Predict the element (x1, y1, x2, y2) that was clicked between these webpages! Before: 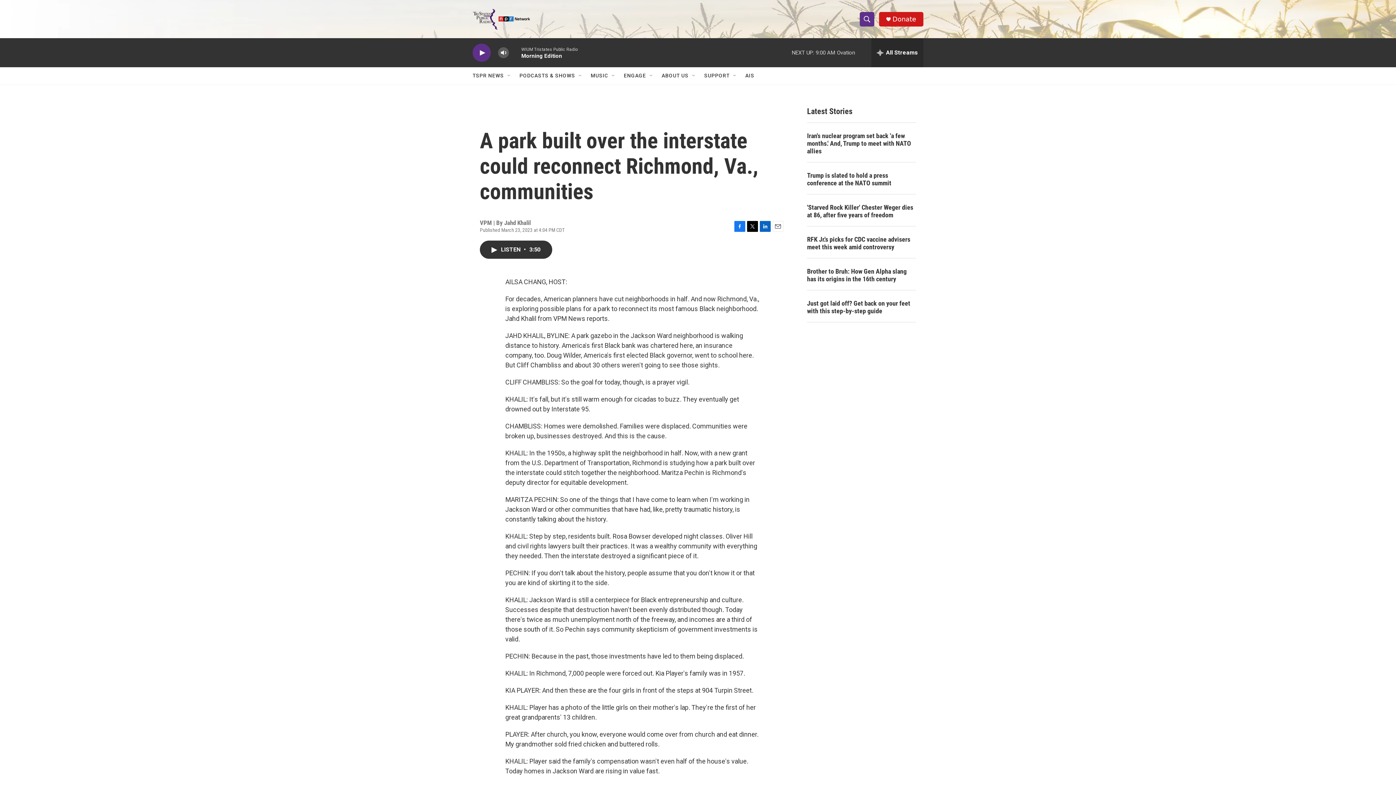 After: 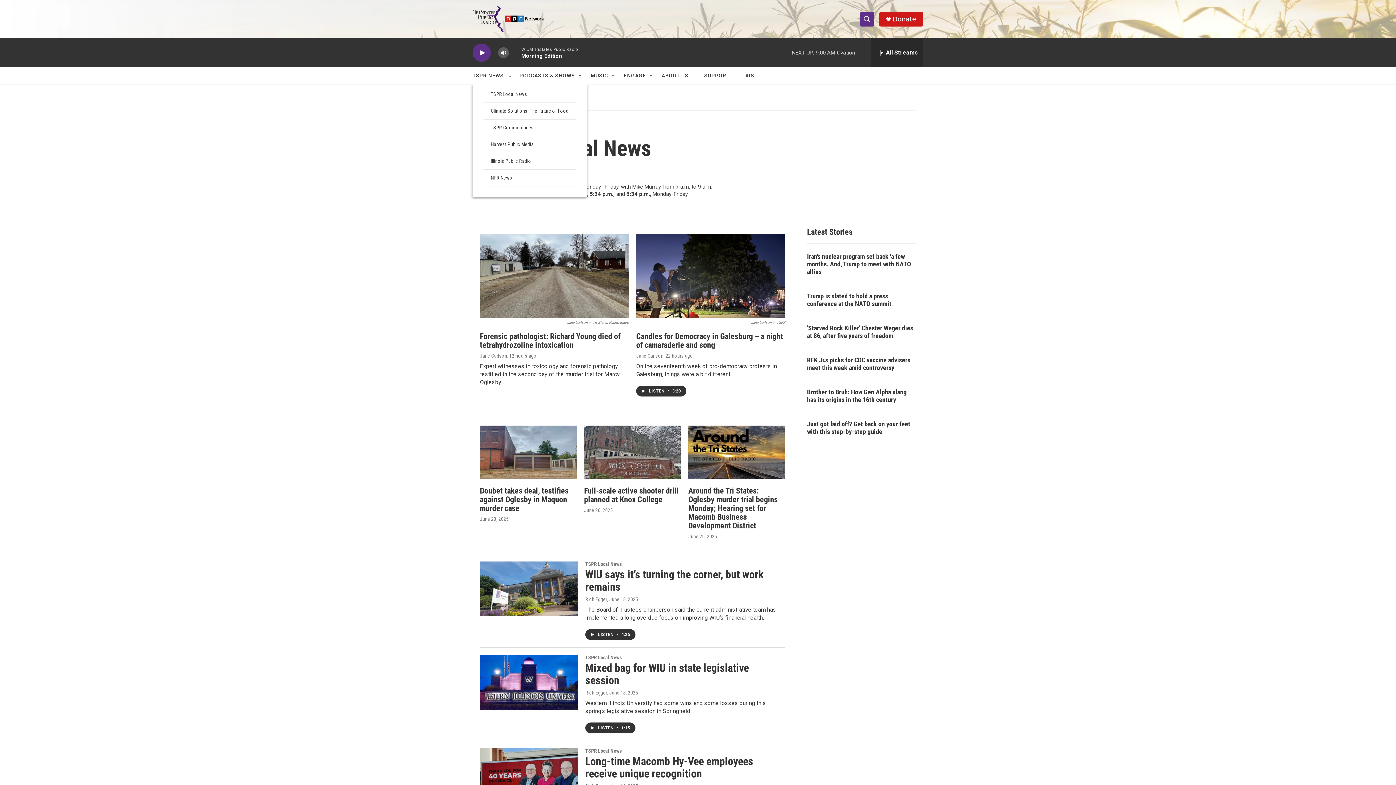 Action: label: TSPR NEWS bbox: (472, 67, 504, 84)